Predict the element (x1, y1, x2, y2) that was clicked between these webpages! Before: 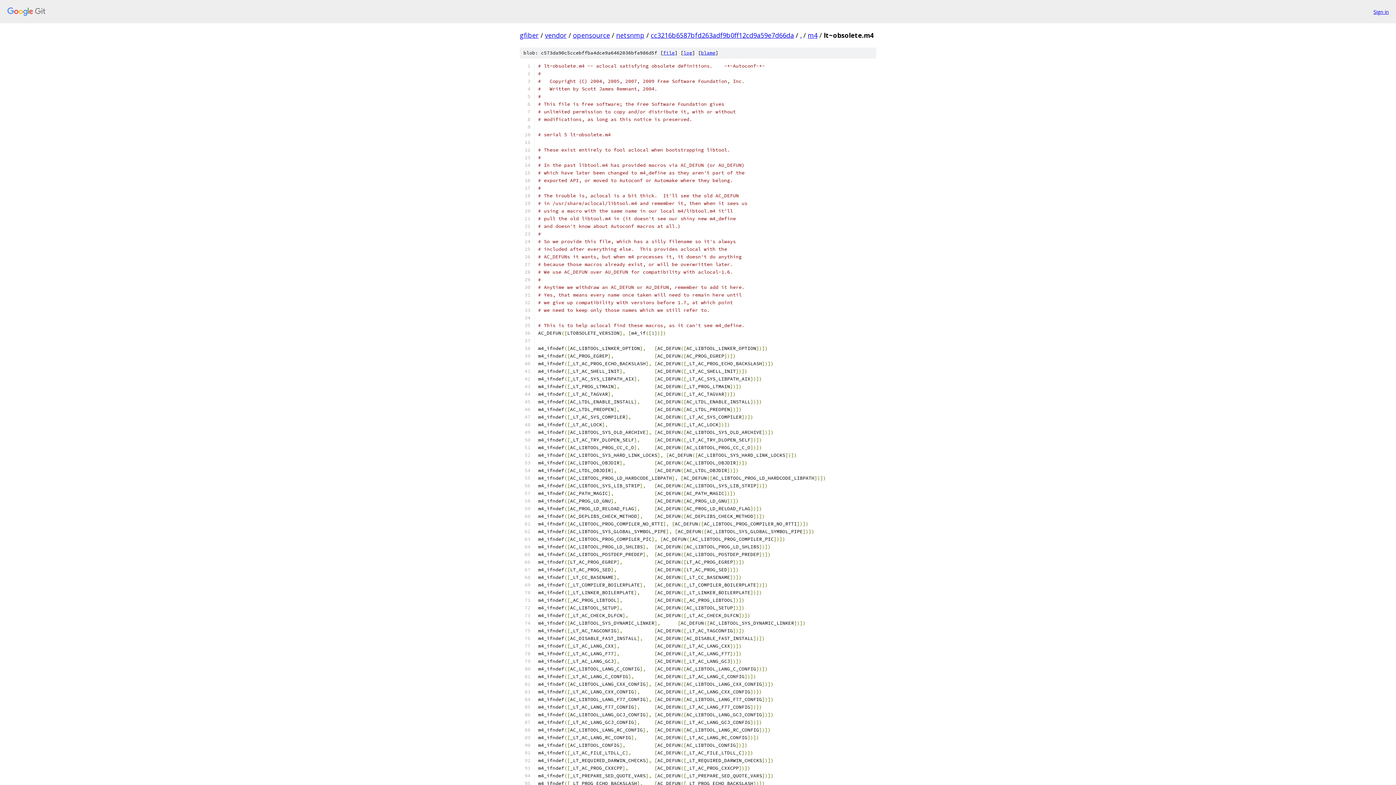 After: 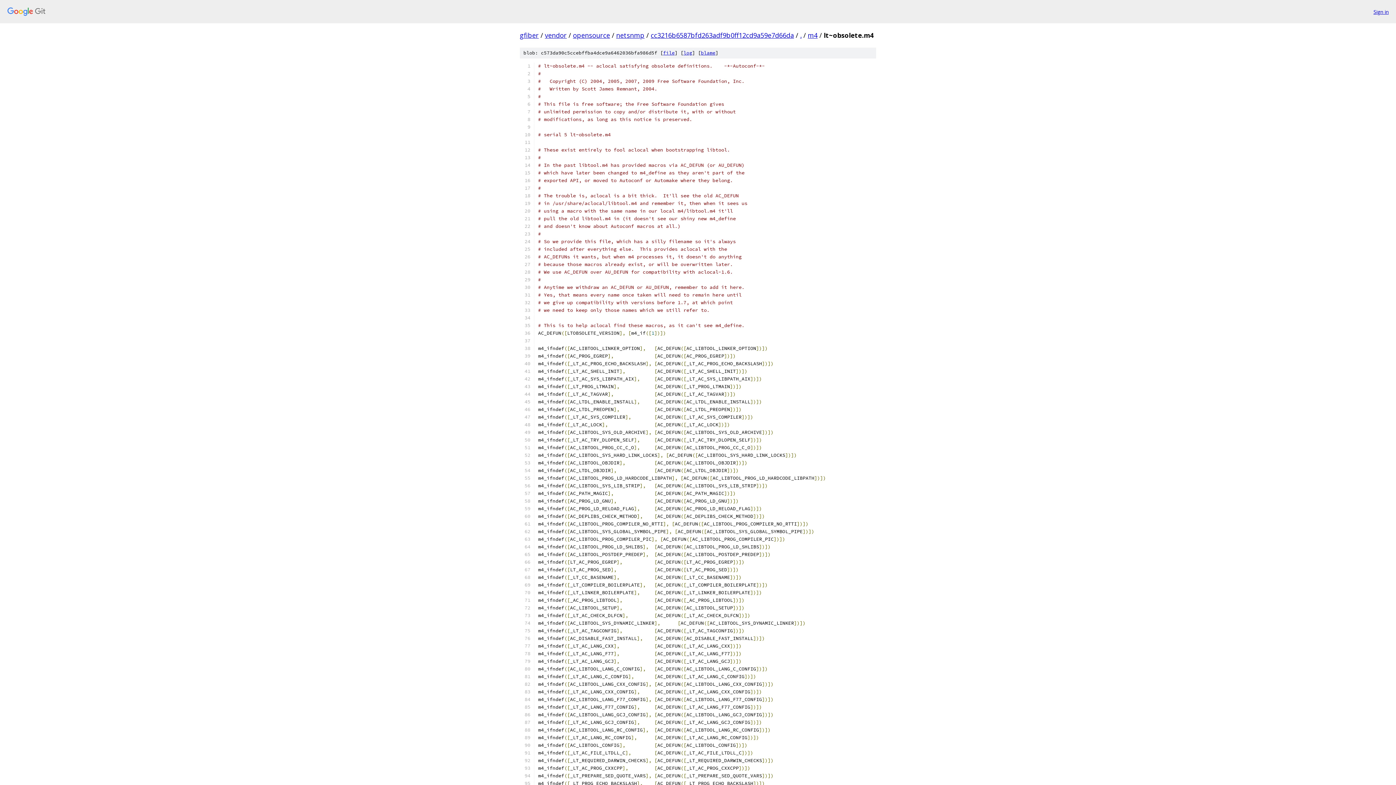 Action: bbox: (663, 49, 674, 56) label: file